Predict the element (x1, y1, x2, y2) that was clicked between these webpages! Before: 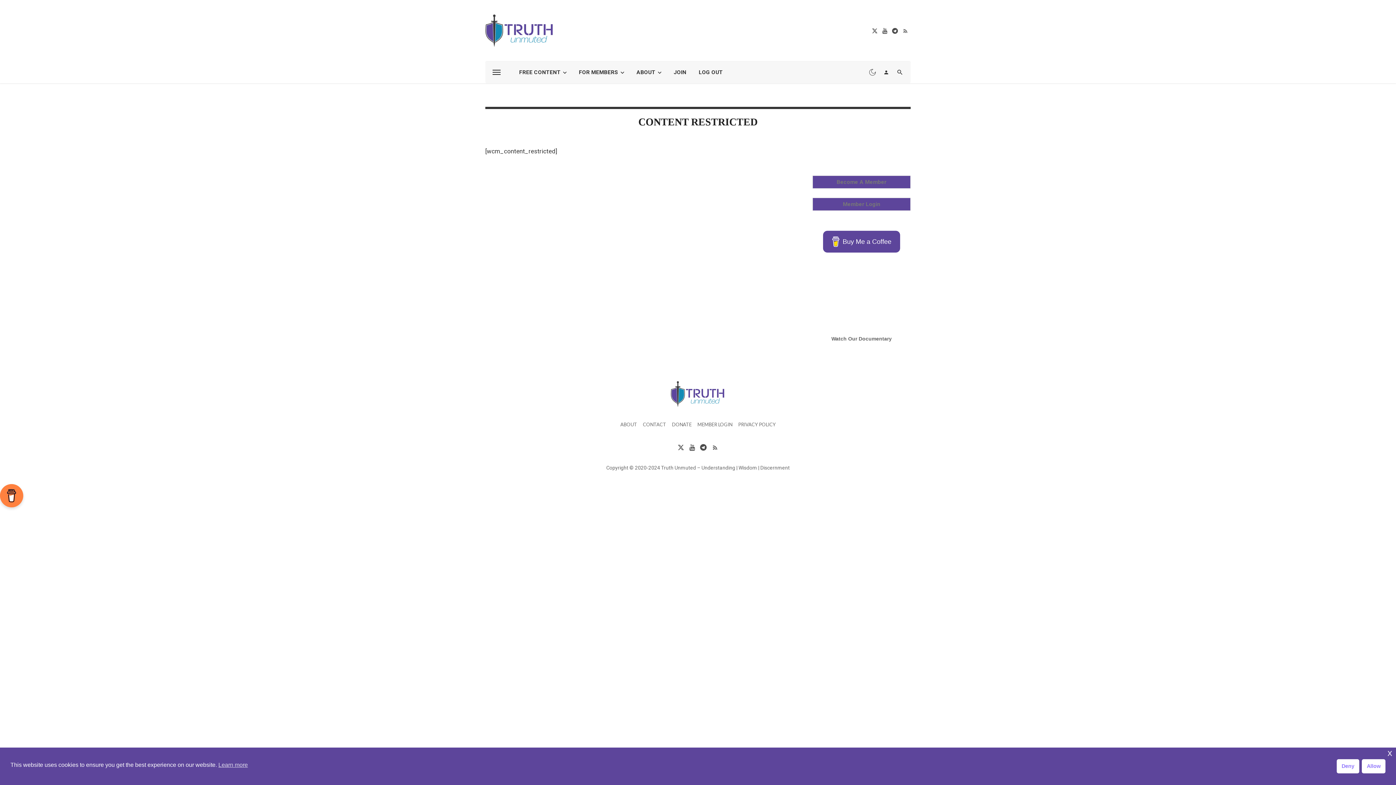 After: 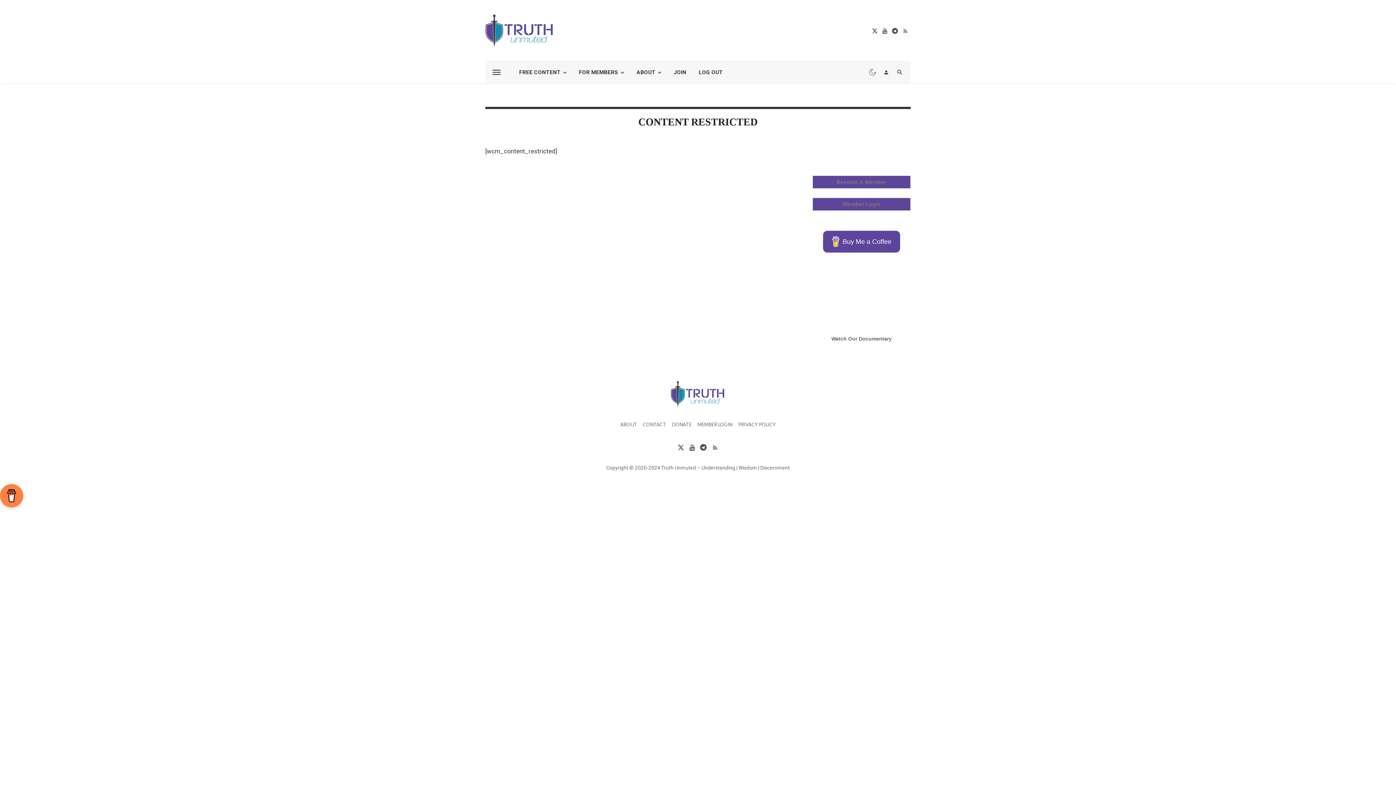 Action: bbox: (1387, 749, 1392, 756) label: x cookie